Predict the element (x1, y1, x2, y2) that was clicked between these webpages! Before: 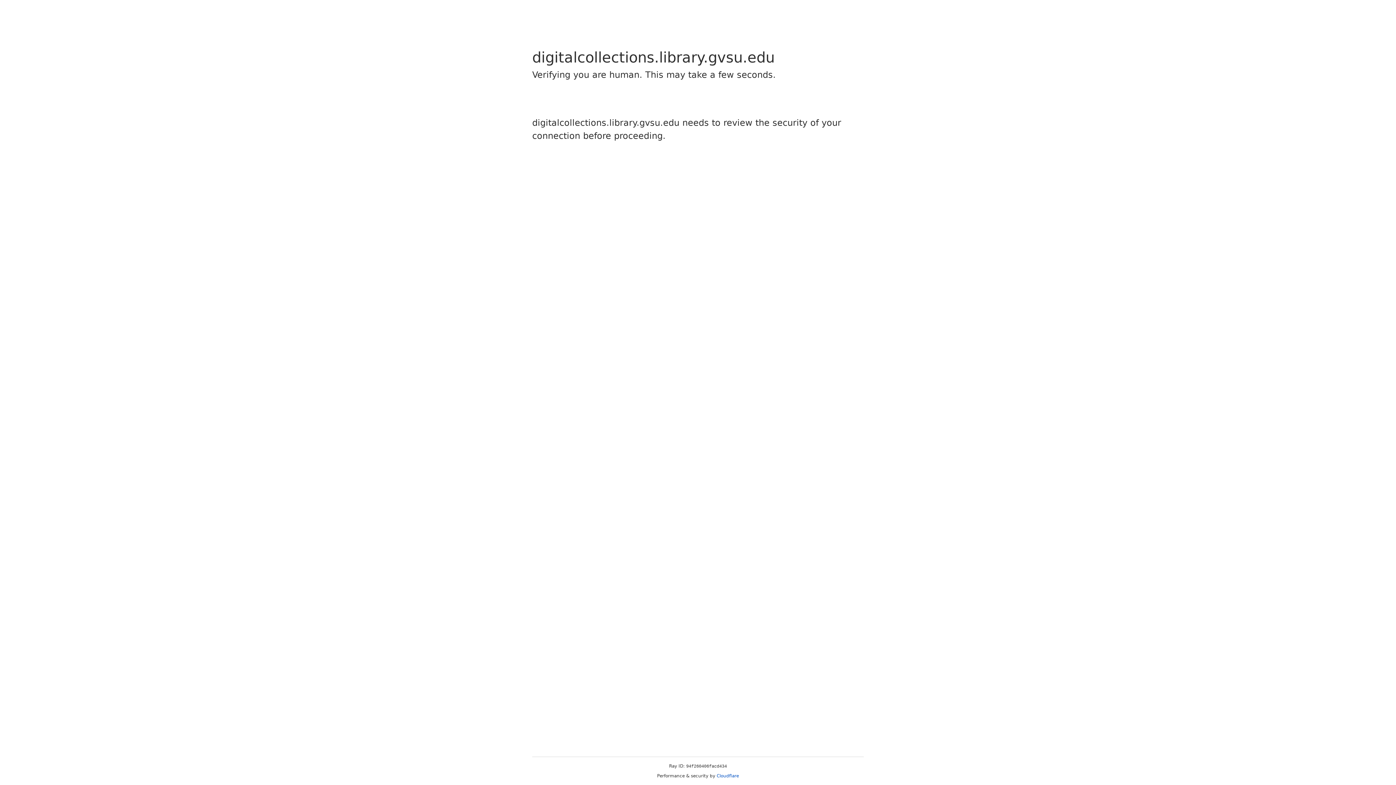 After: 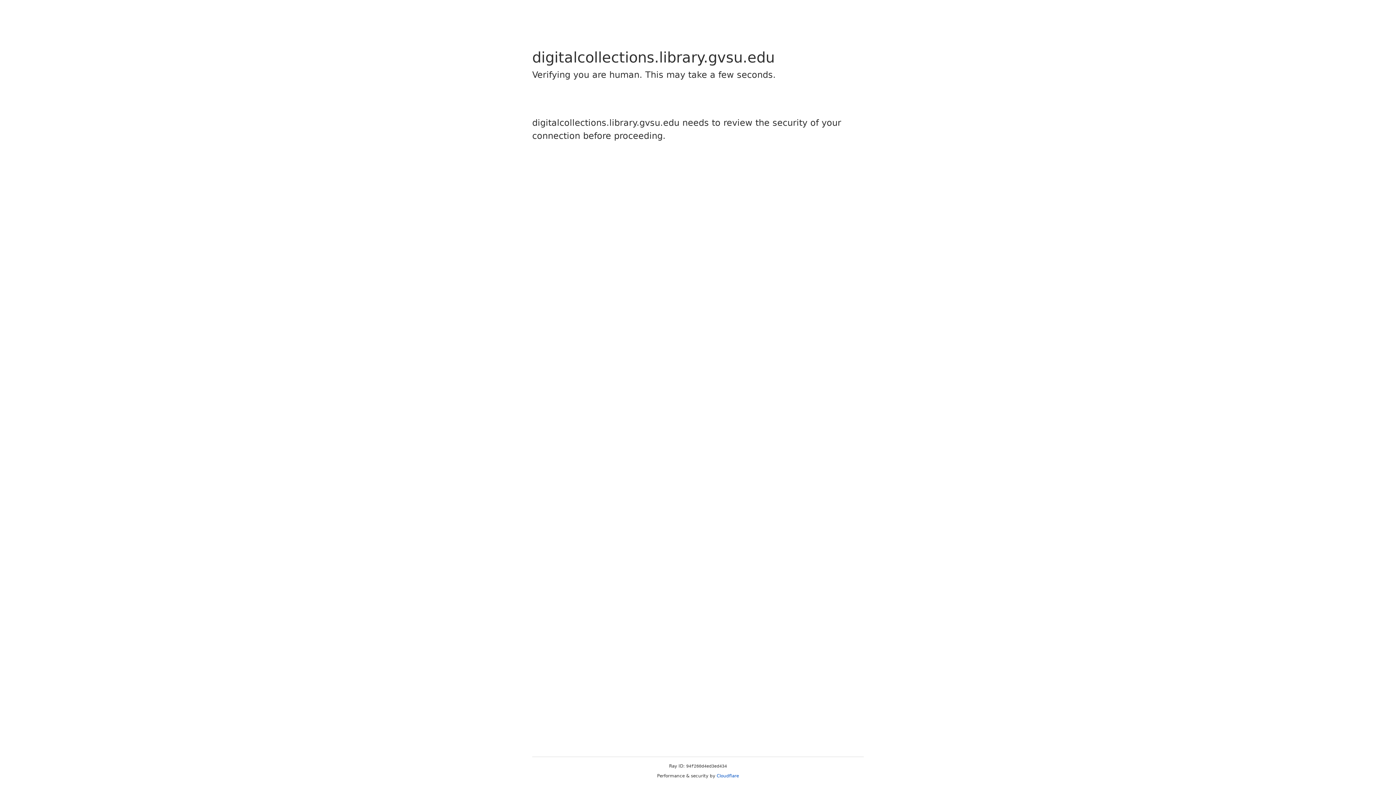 Action: label: Cloudflare bbox: (716, 773, 739, 778)